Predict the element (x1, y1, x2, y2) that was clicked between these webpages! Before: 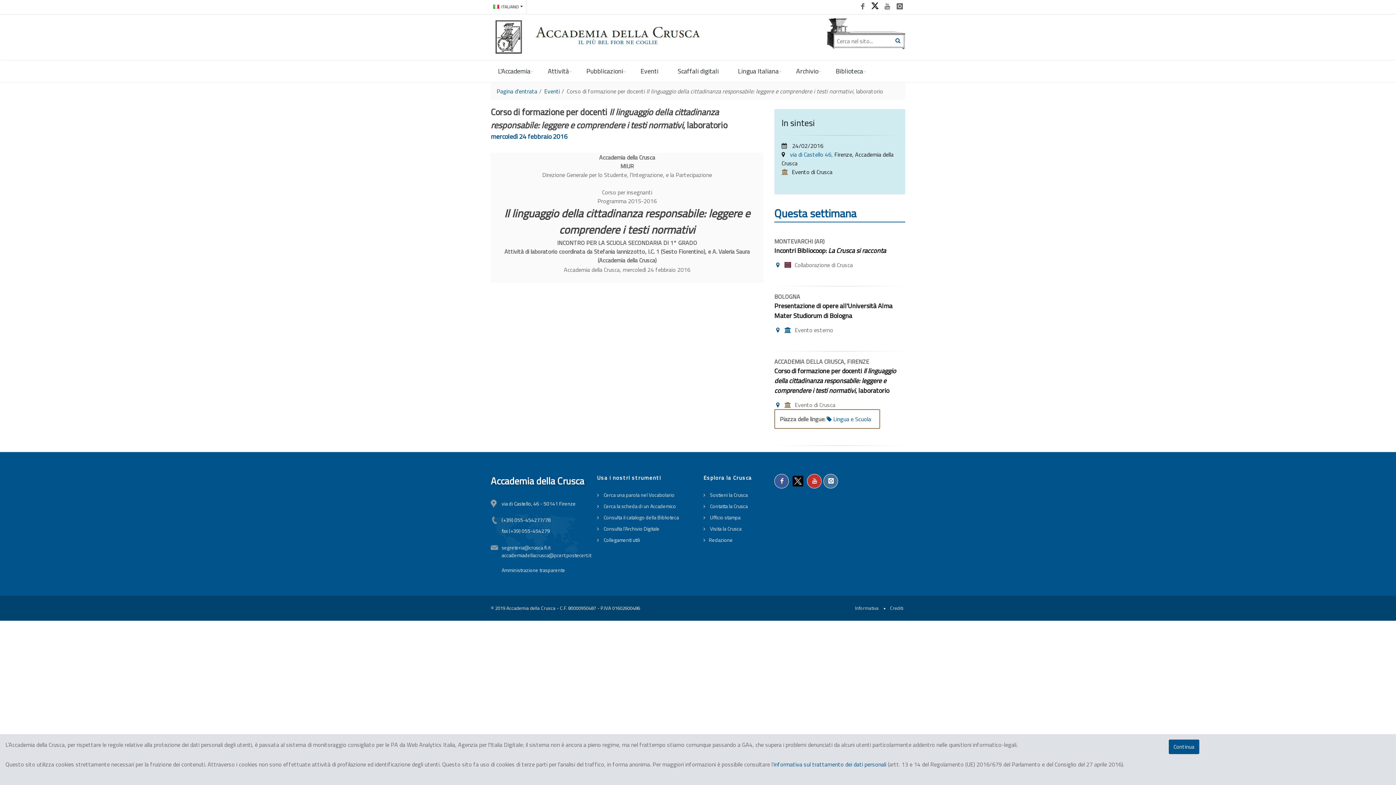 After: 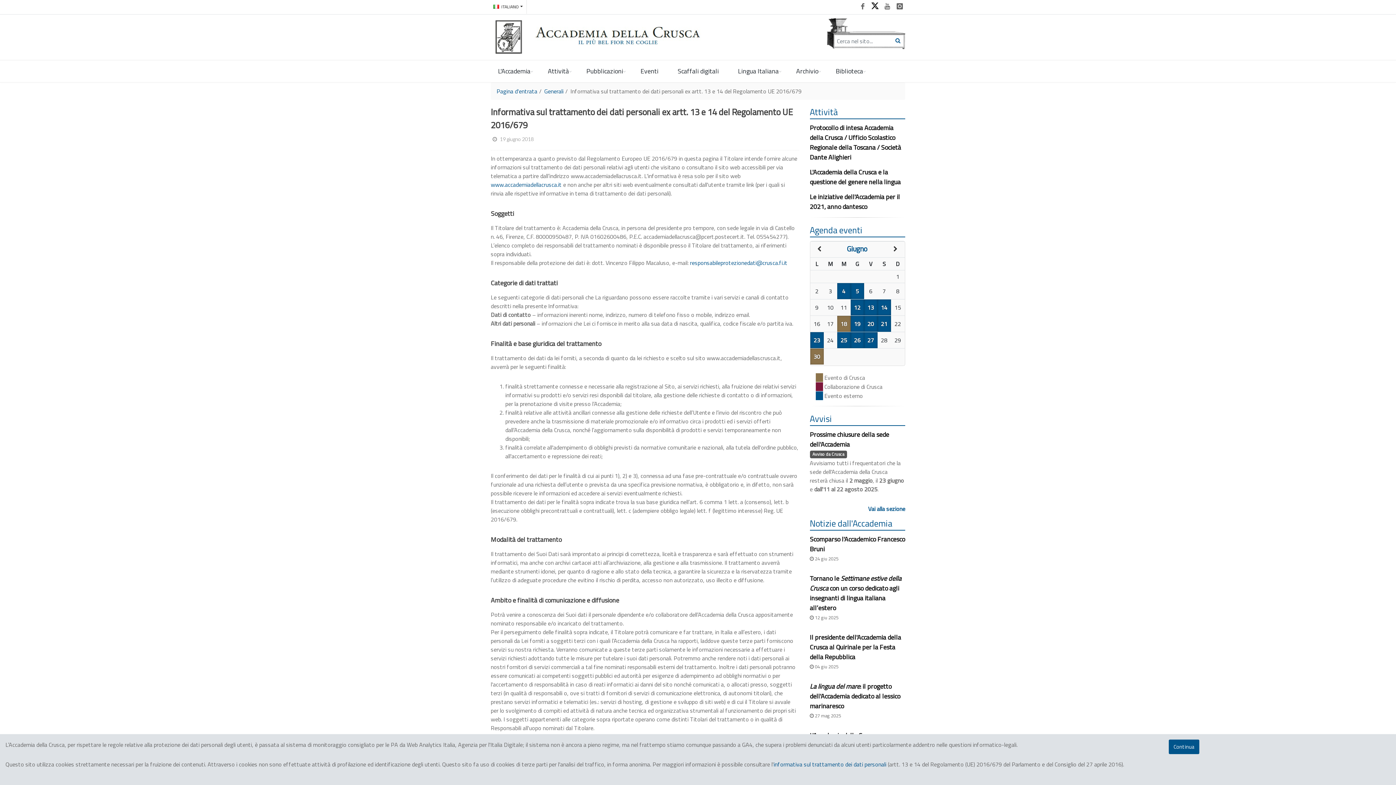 Action: bbox: (773, 760, 886, 769) label: informativa sul trattamento dei dati personali